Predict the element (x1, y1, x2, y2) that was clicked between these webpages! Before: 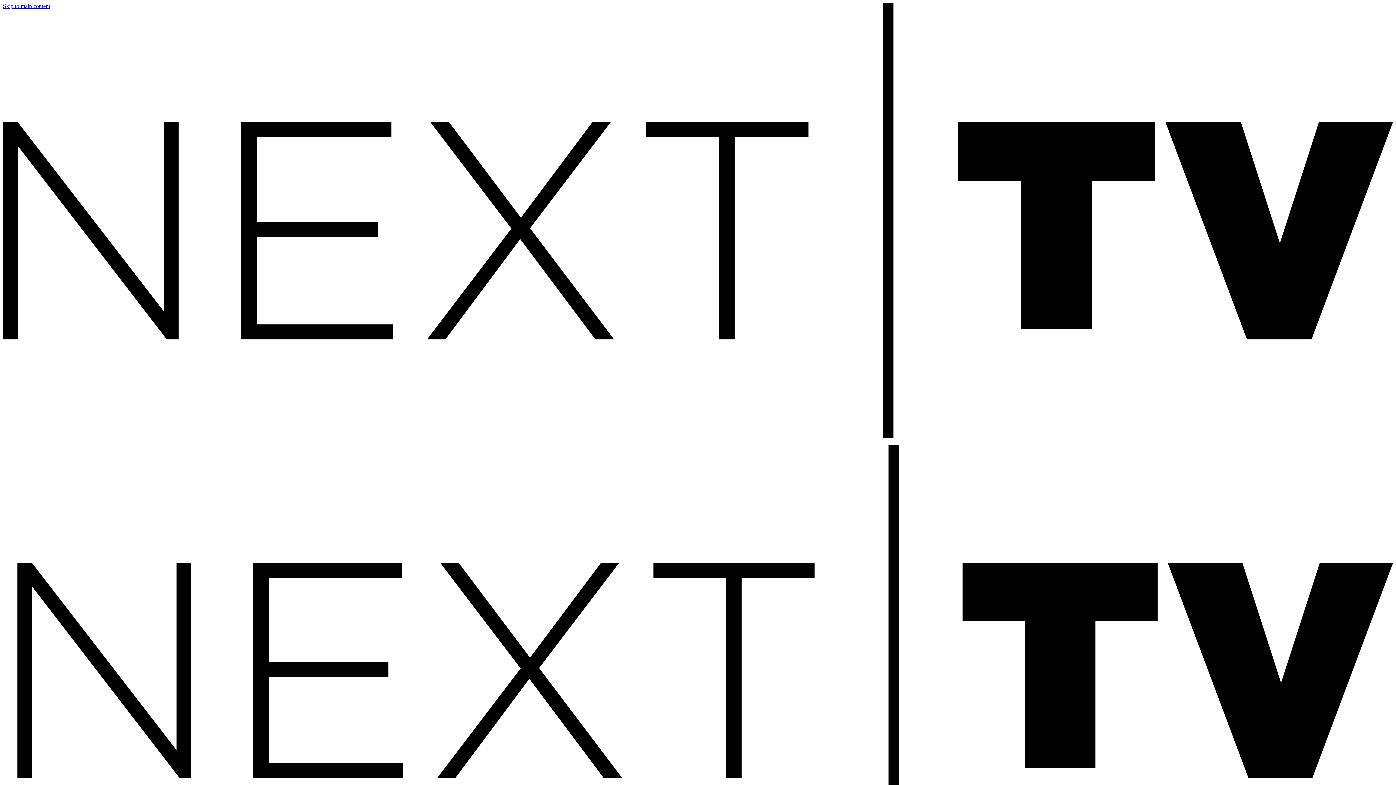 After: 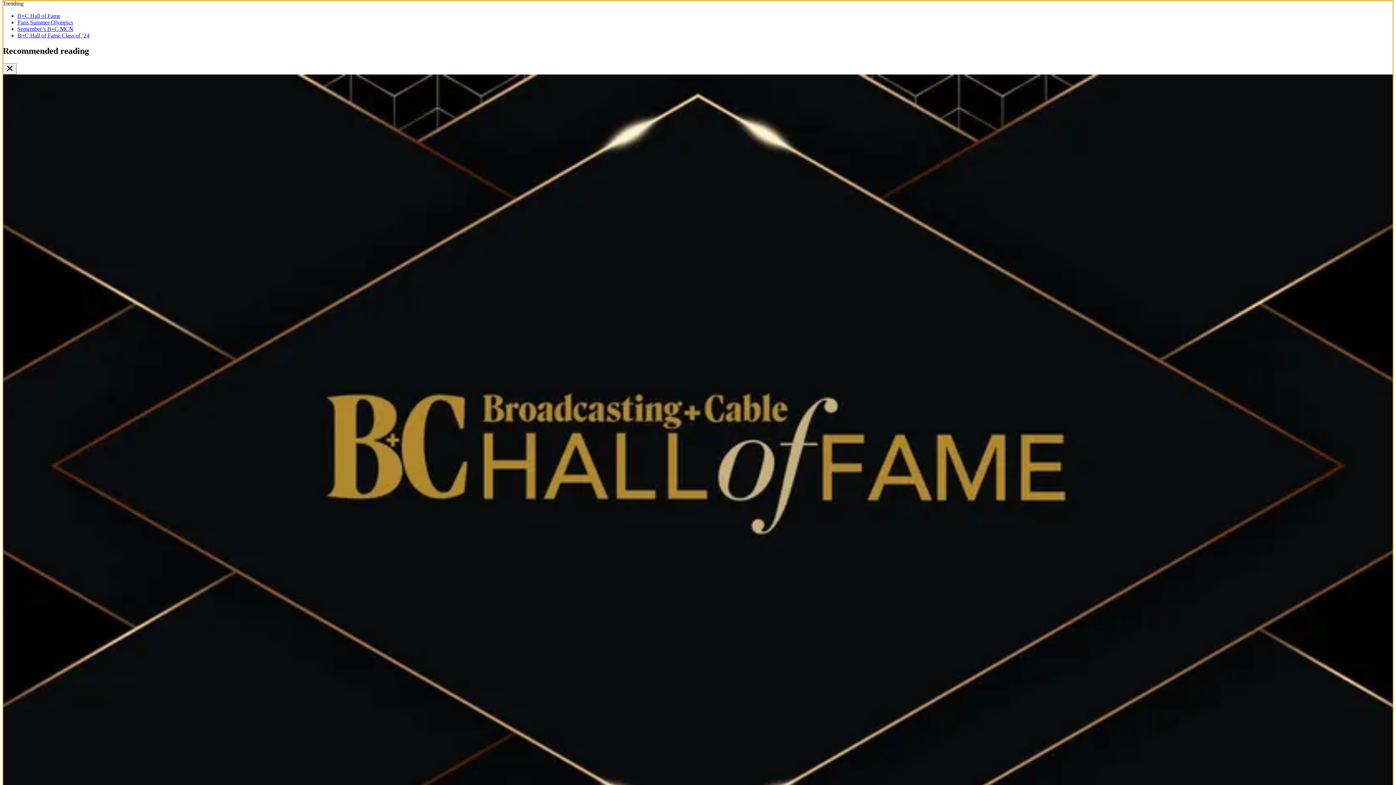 Action: bbox: (2, 2, 50, 9) label: Skip to main content